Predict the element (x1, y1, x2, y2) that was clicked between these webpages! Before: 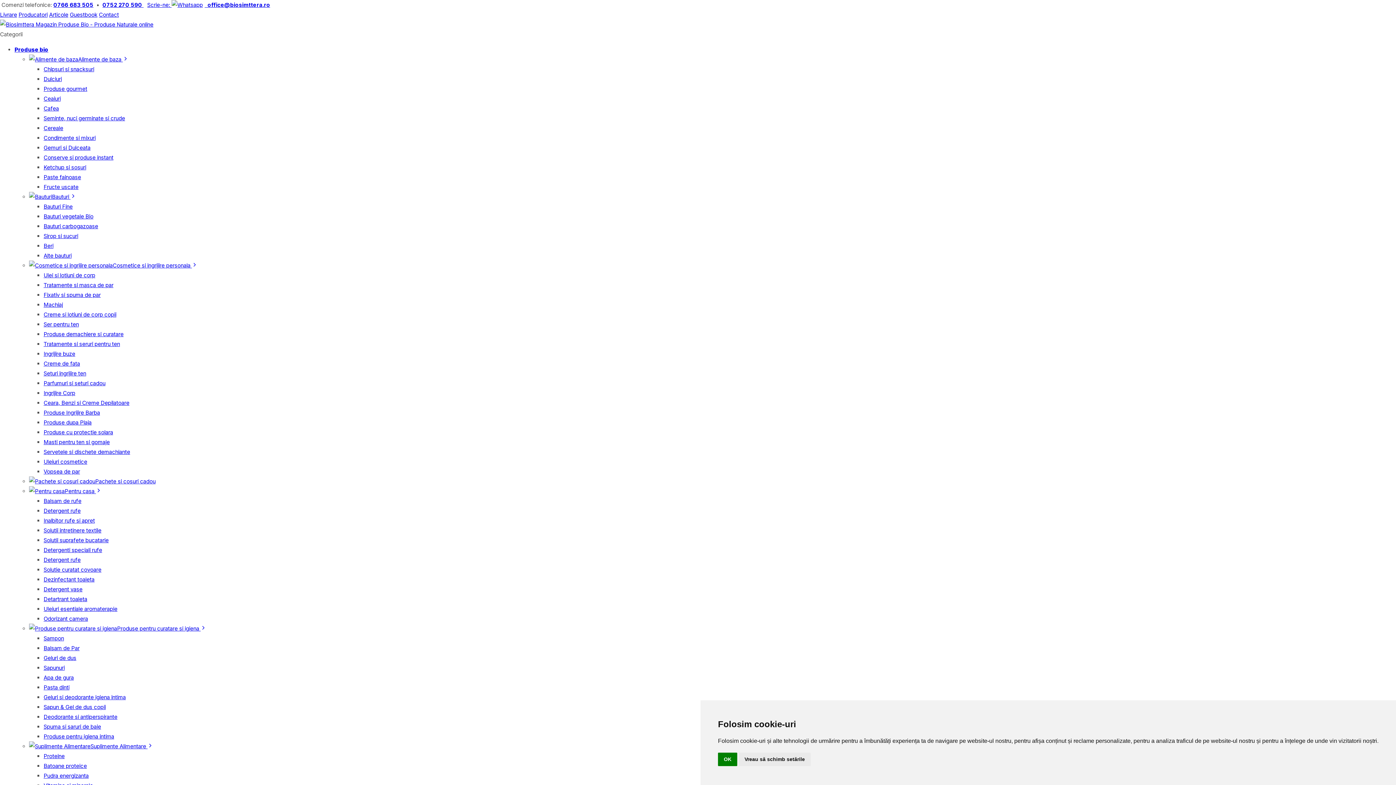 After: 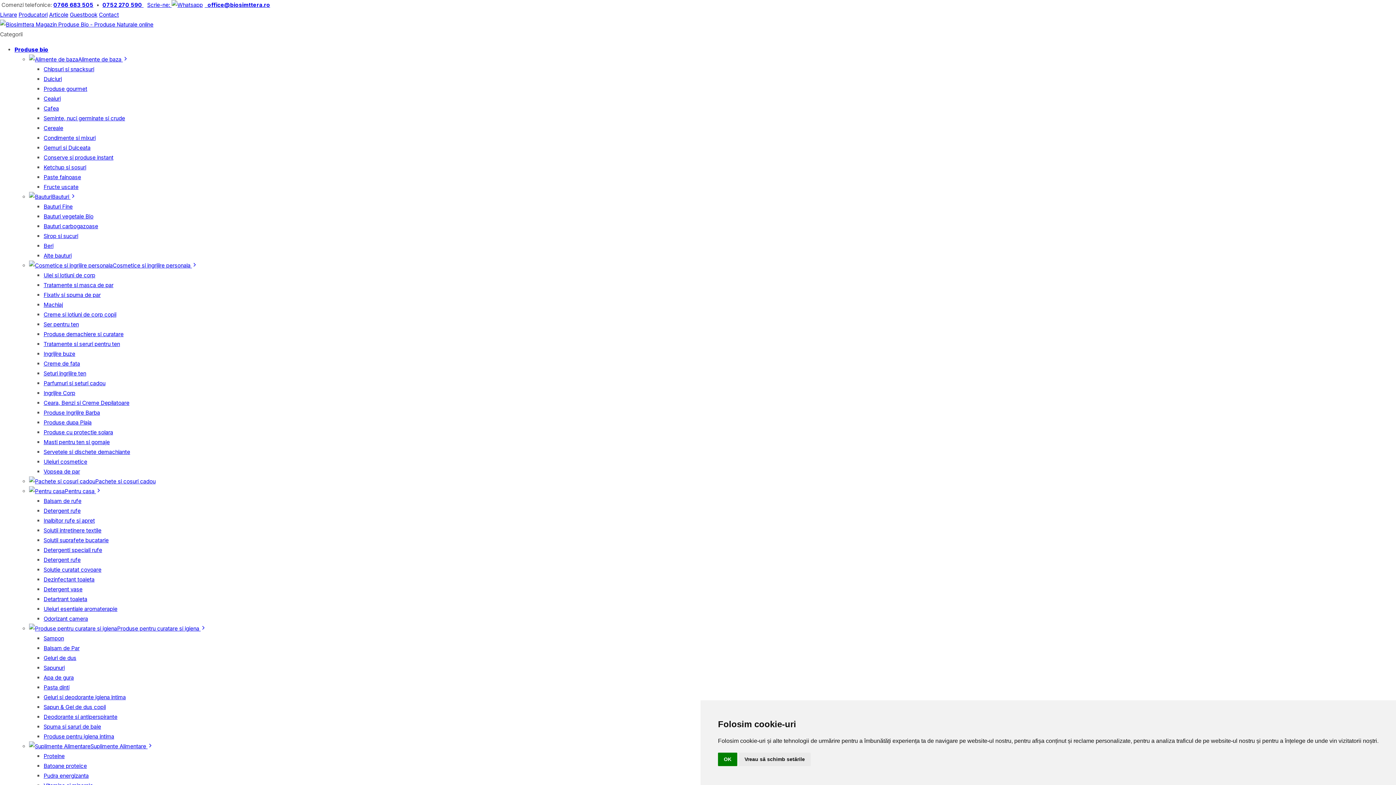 Action: bbox: (43, 527, 101, 534) label: Solutii intretinere textile